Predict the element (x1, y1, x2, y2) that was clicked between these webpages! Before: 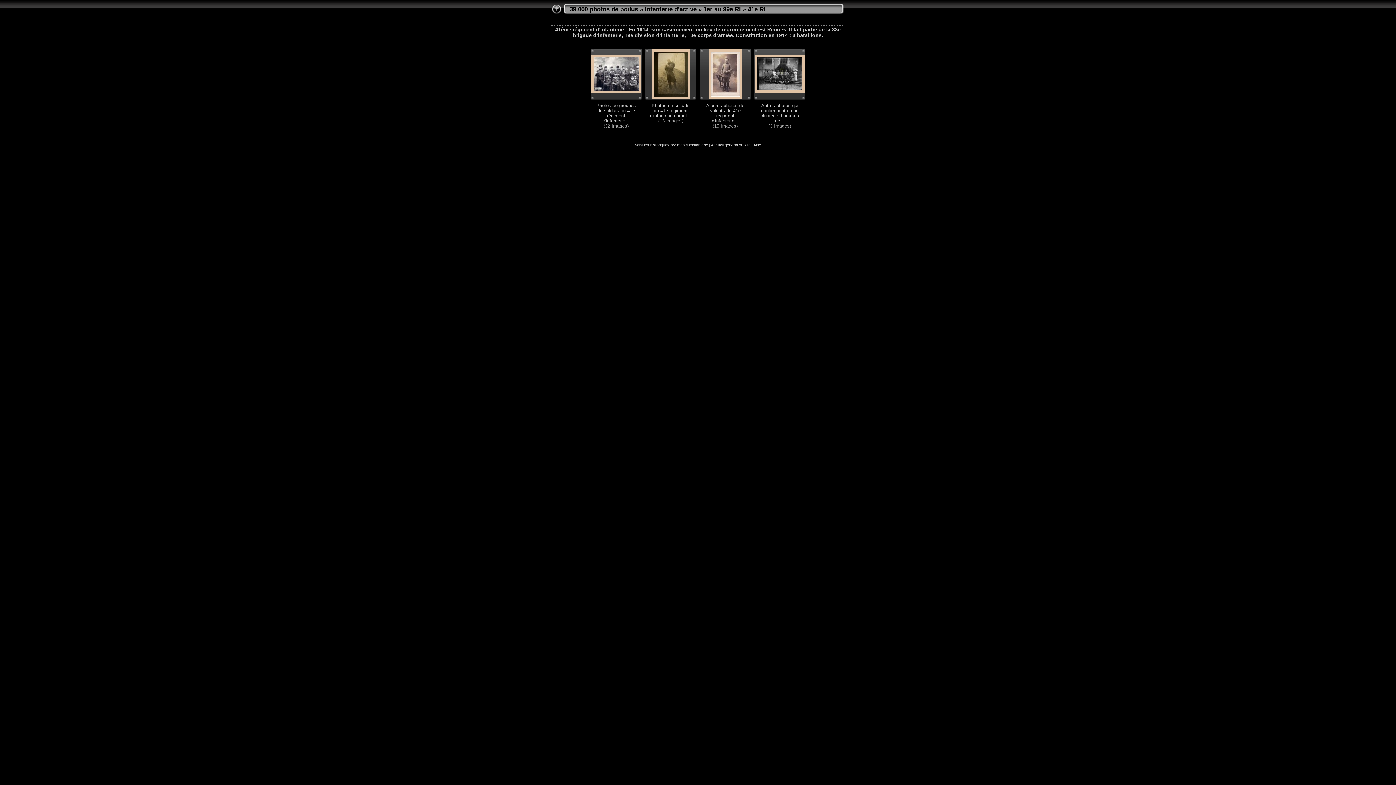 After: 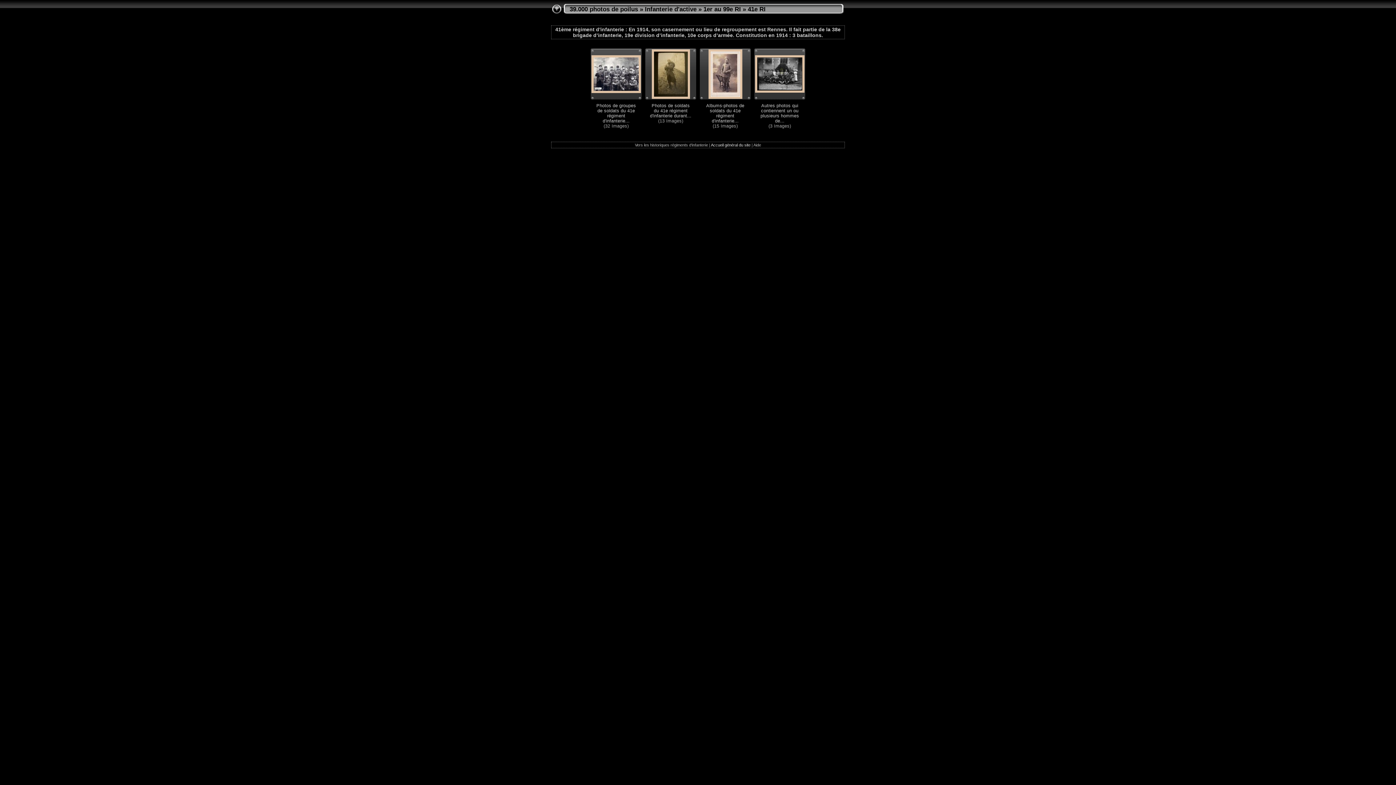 Action: bbox: (711, 142, 750, 147) label: Accueil général du site